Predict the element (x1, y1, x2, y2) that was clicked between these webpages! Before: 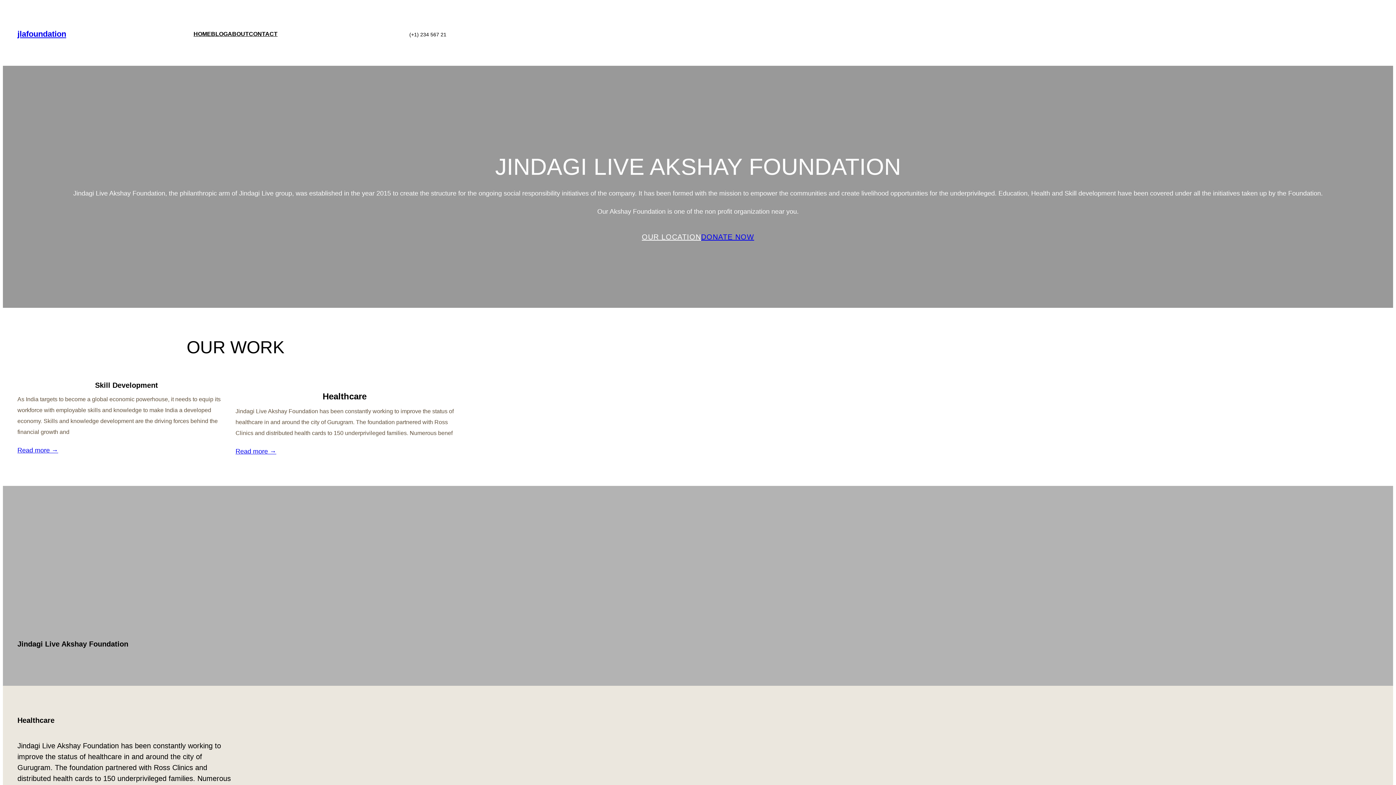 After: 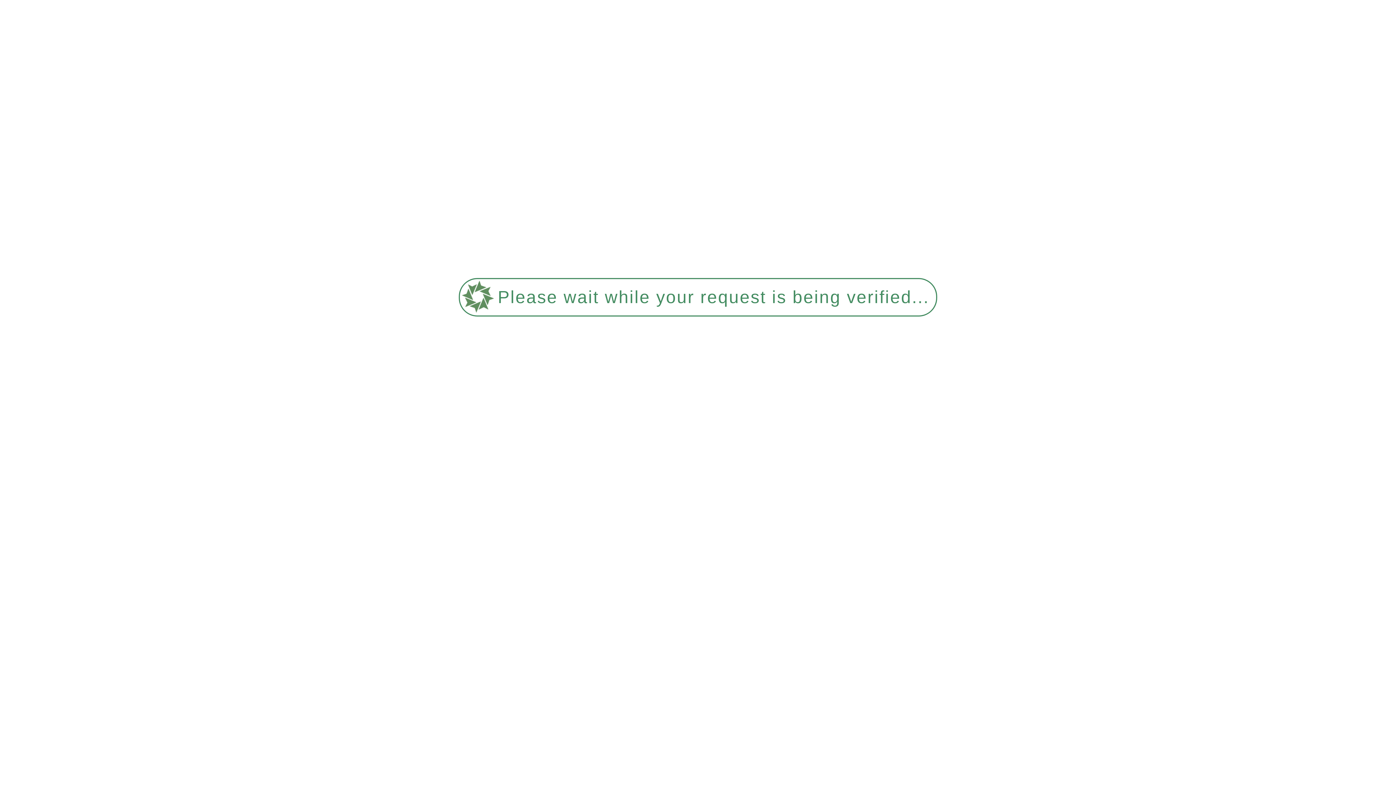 Action: label: OUR LOCATION bbox: (642, 231, 701, 242)